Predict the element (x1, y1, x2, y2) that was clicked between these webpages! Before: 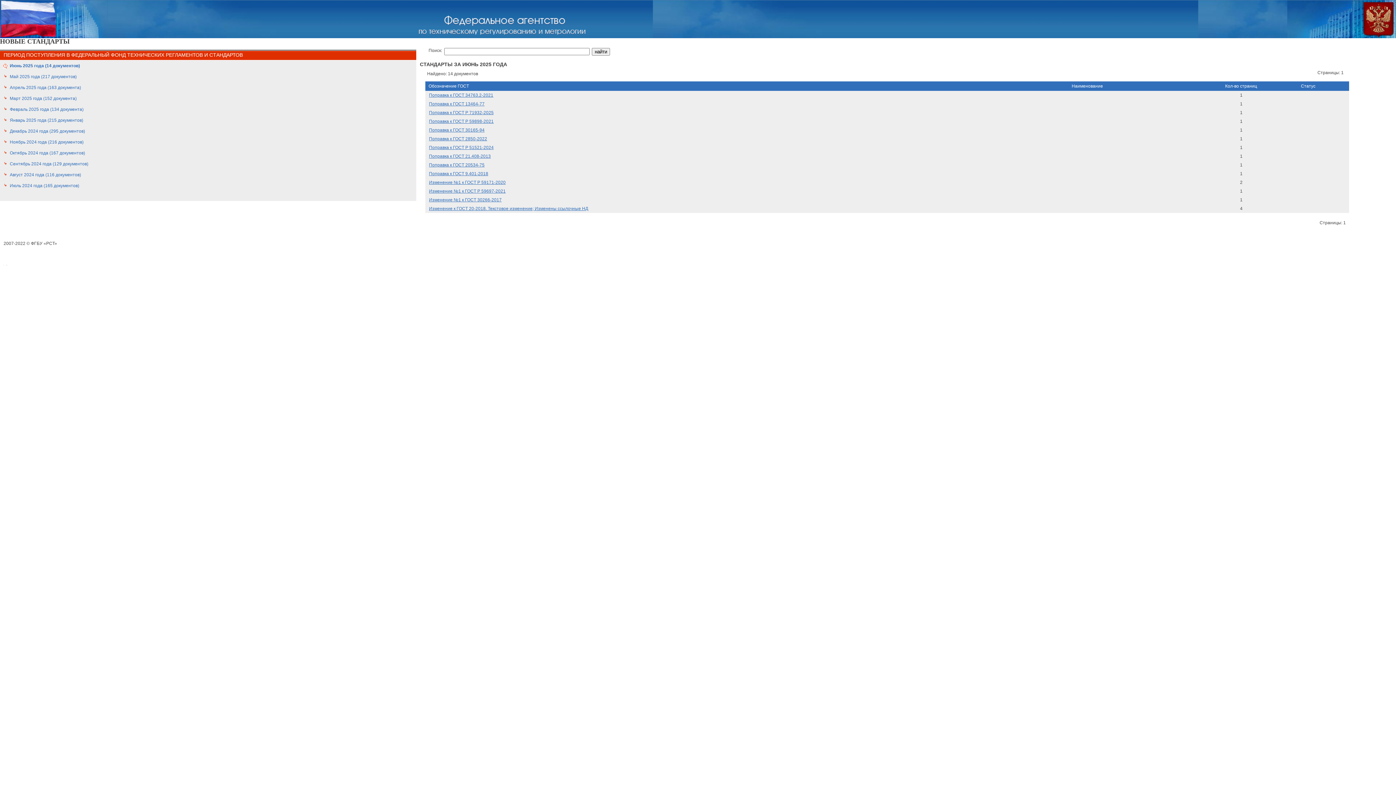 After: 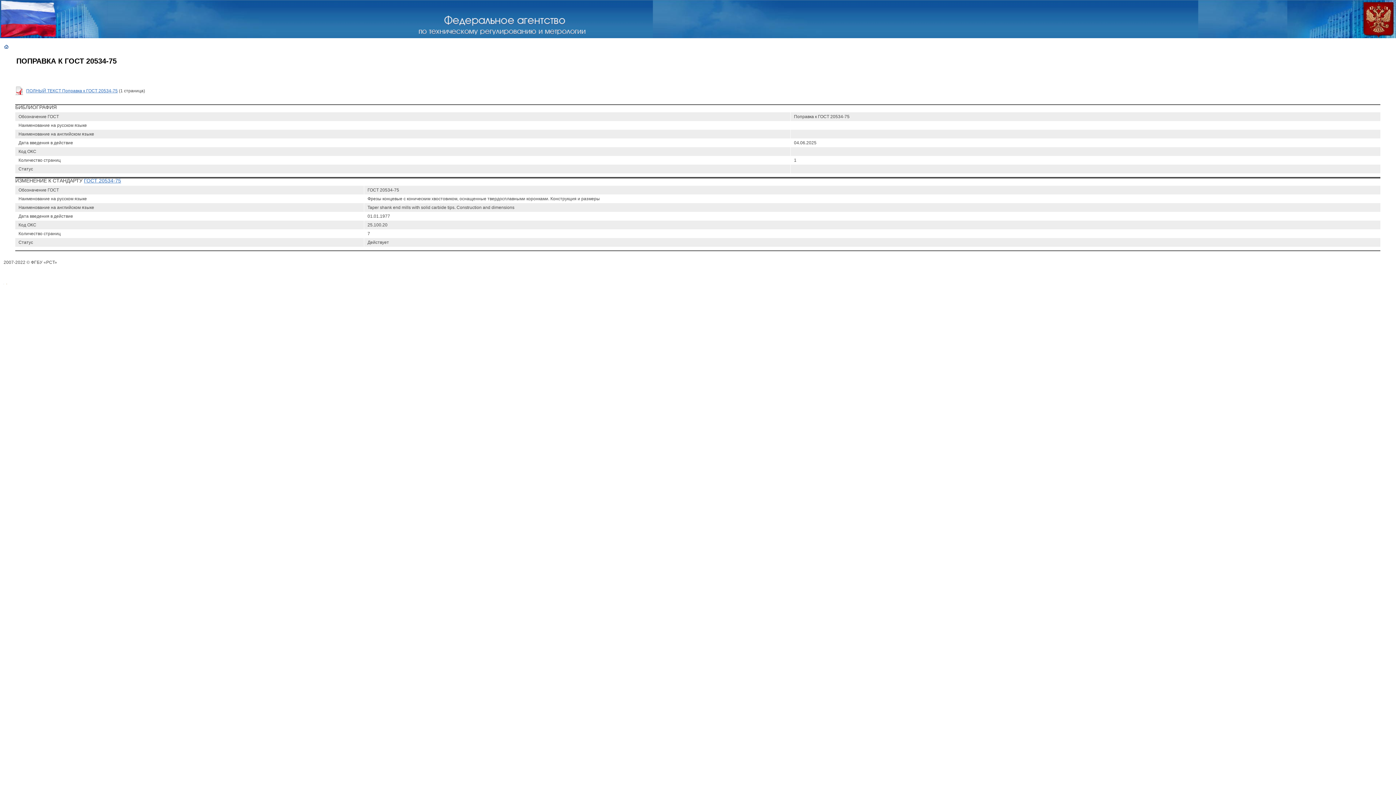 Action: bbox: (429, 162, 484, 167) label: Поправка к ГОСТ 20534-75